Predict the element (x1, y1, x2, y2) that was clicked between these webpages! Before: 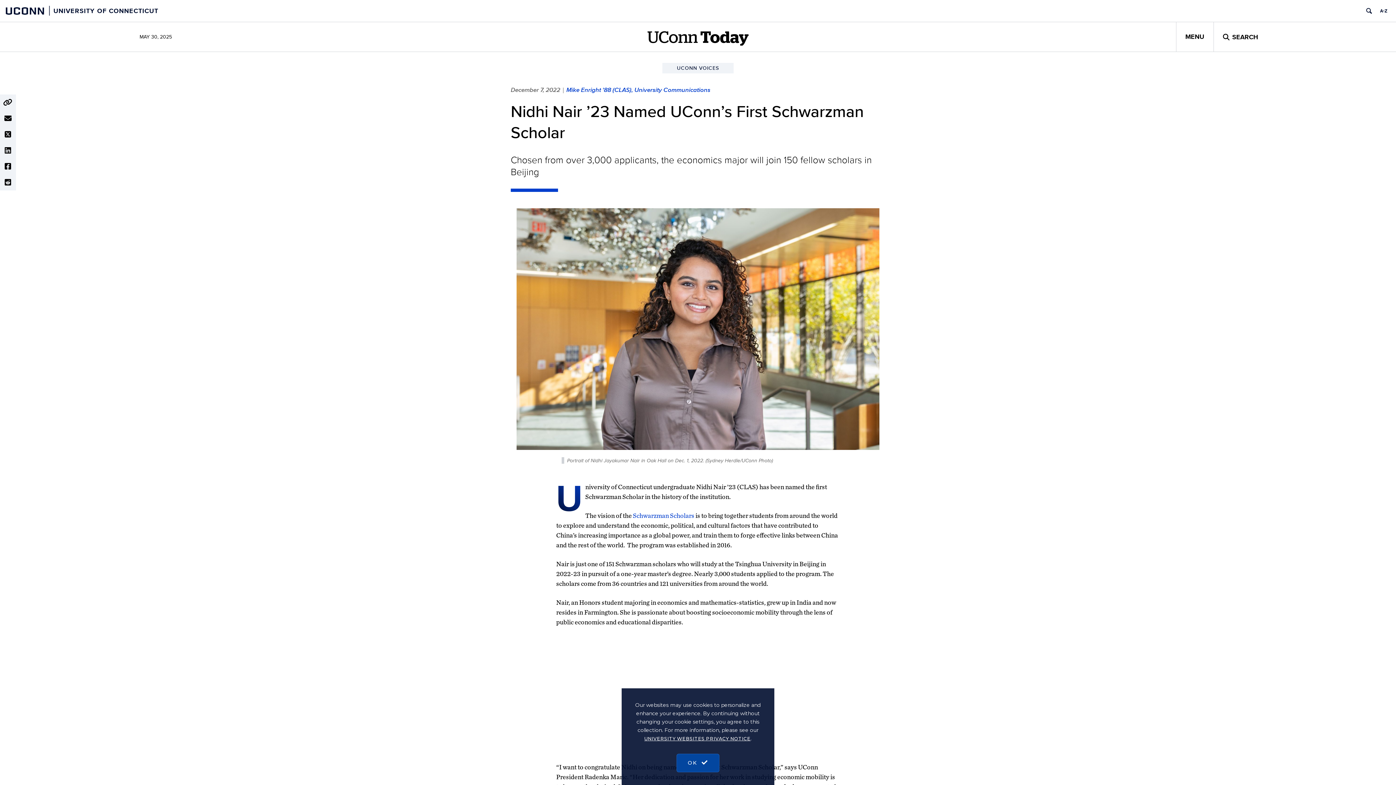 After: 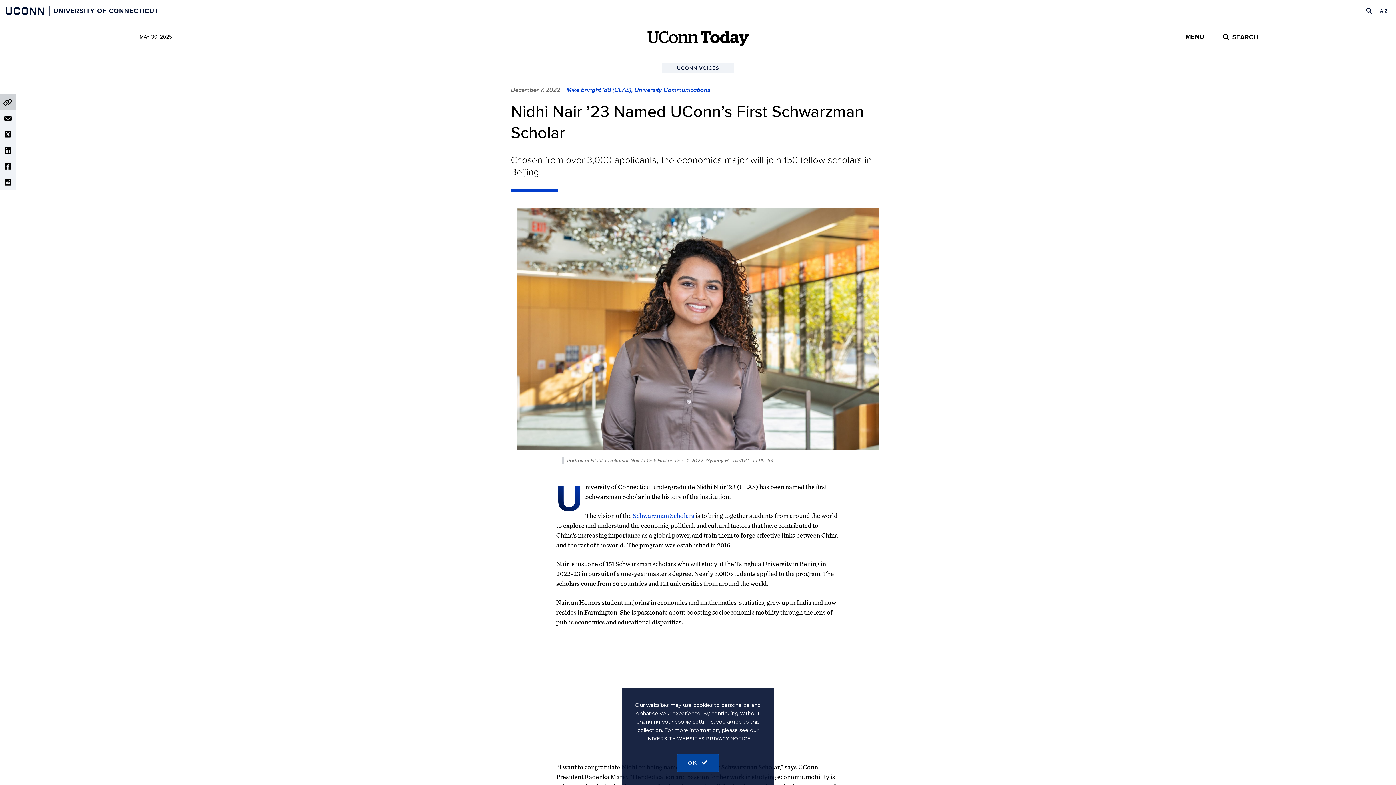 Action: bbox: (0, 94, 16, 110)